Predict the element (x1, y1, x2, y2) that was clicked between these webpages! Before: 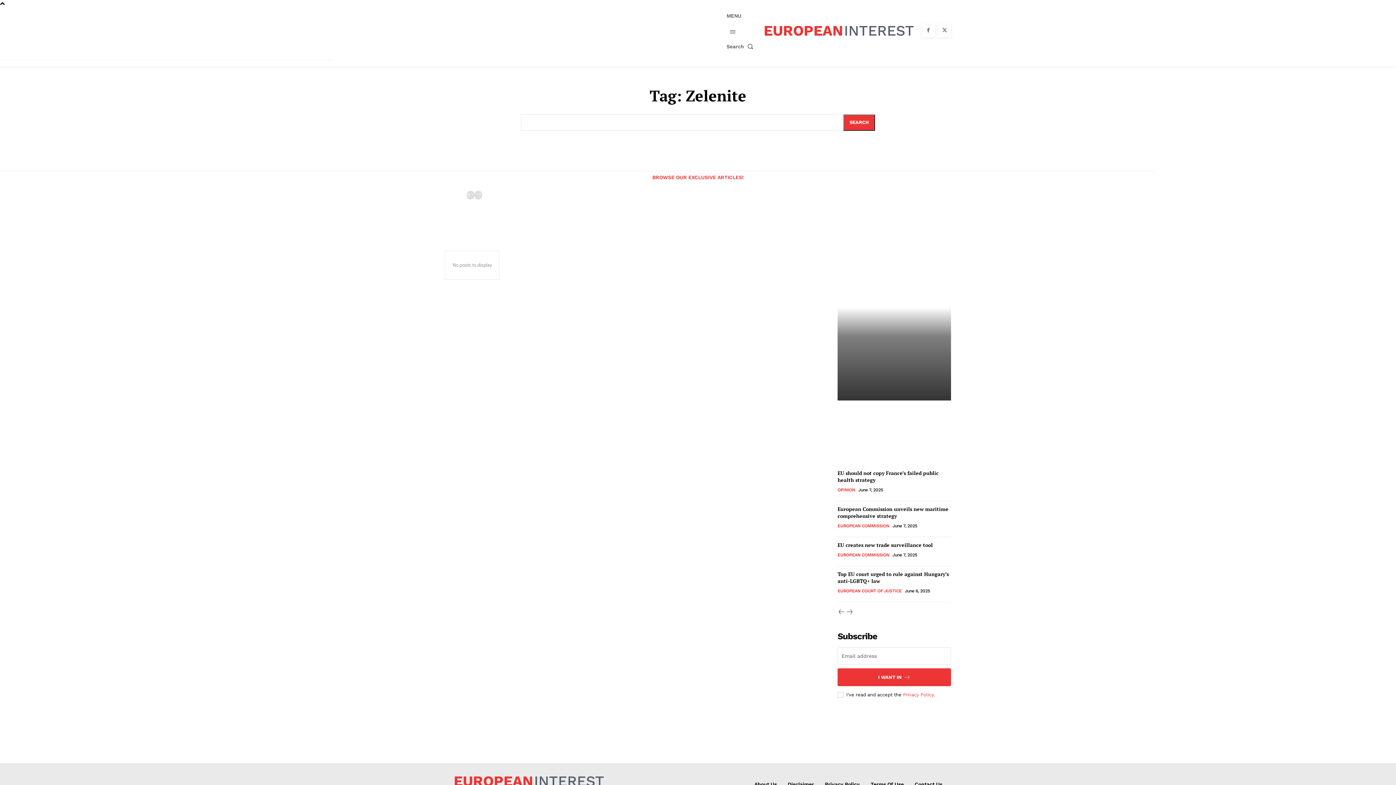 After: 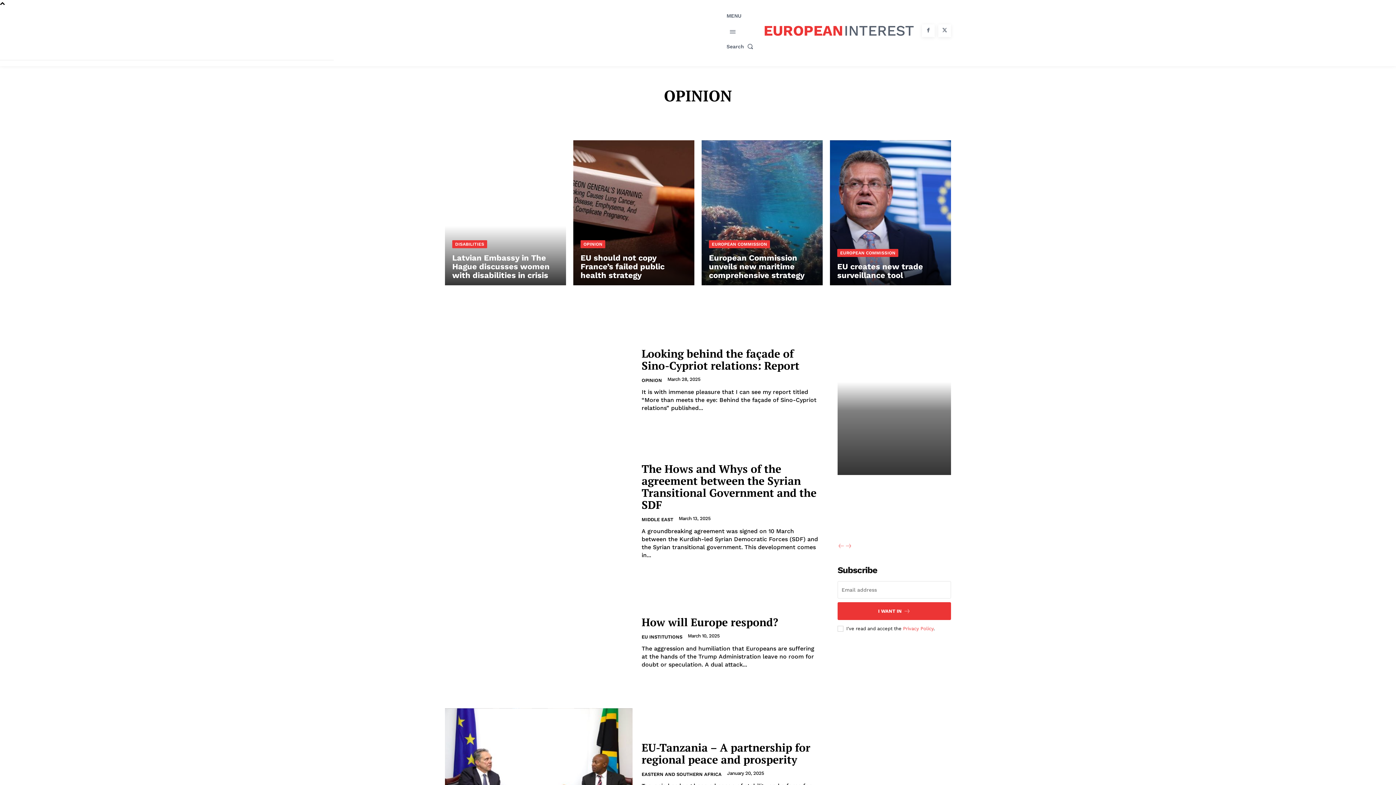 Action: label: OPINION bbox: (837, 487, 855, 493)